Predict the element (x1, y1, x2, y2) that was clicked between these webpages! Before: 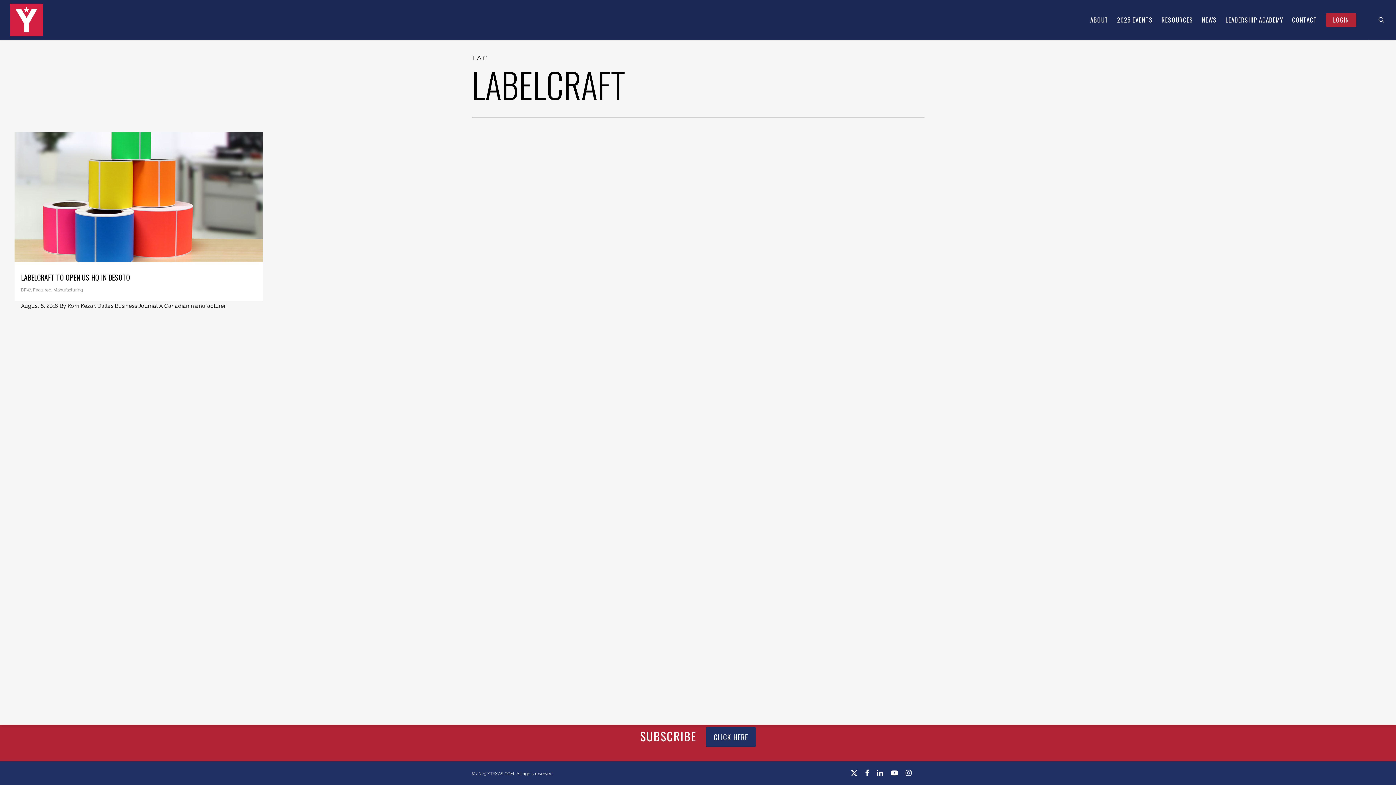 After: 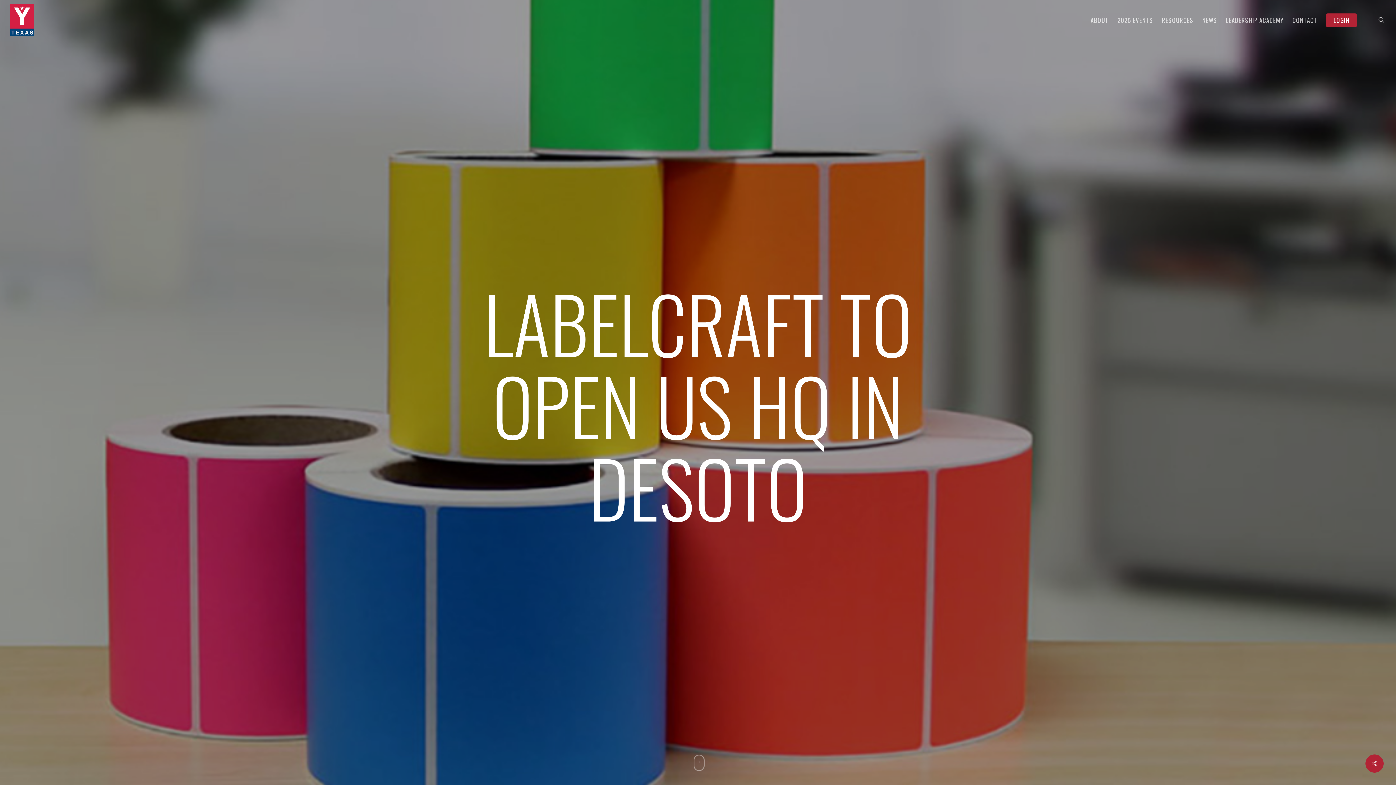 Action: bbox: (21, 271, 130, 282) label: LABELCRAFT TO OPEN US HQ IN DESOTO